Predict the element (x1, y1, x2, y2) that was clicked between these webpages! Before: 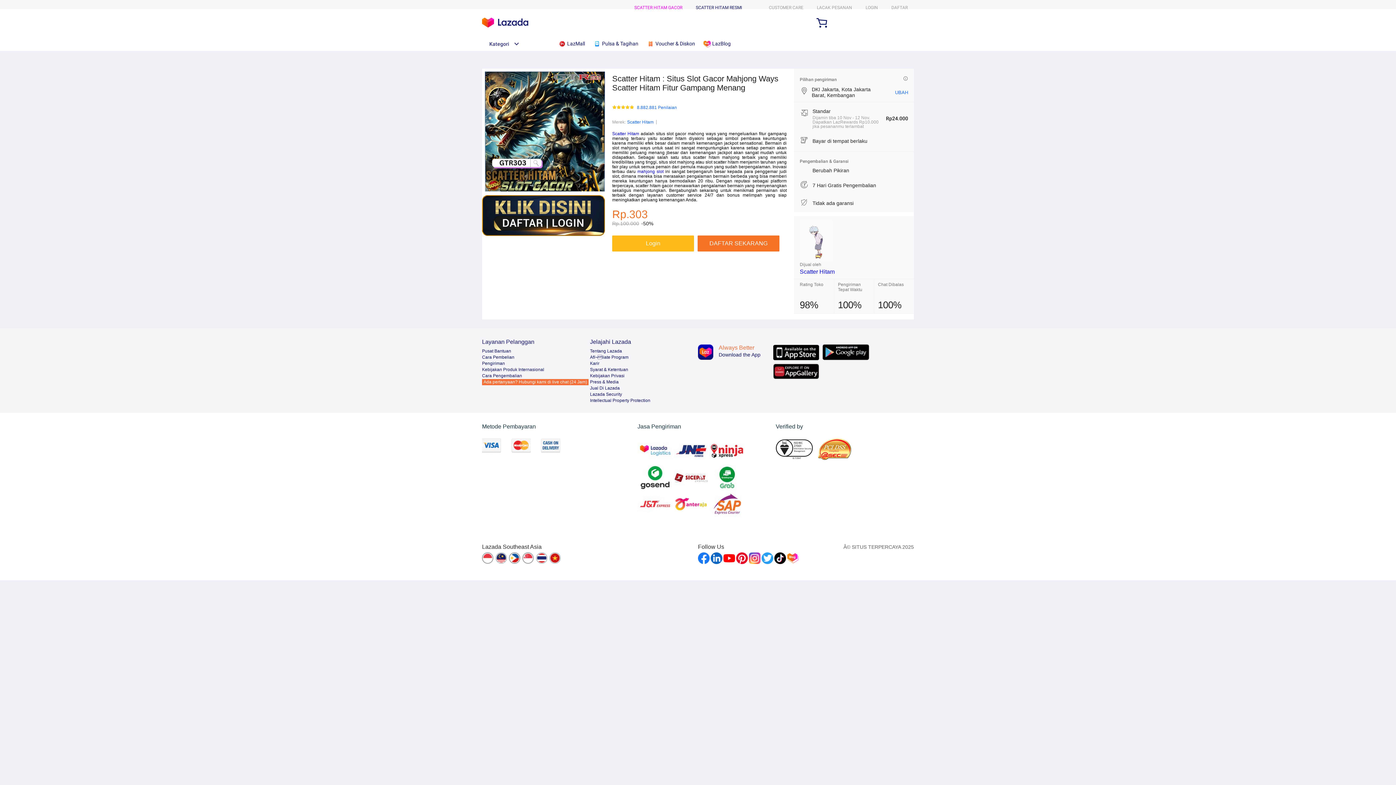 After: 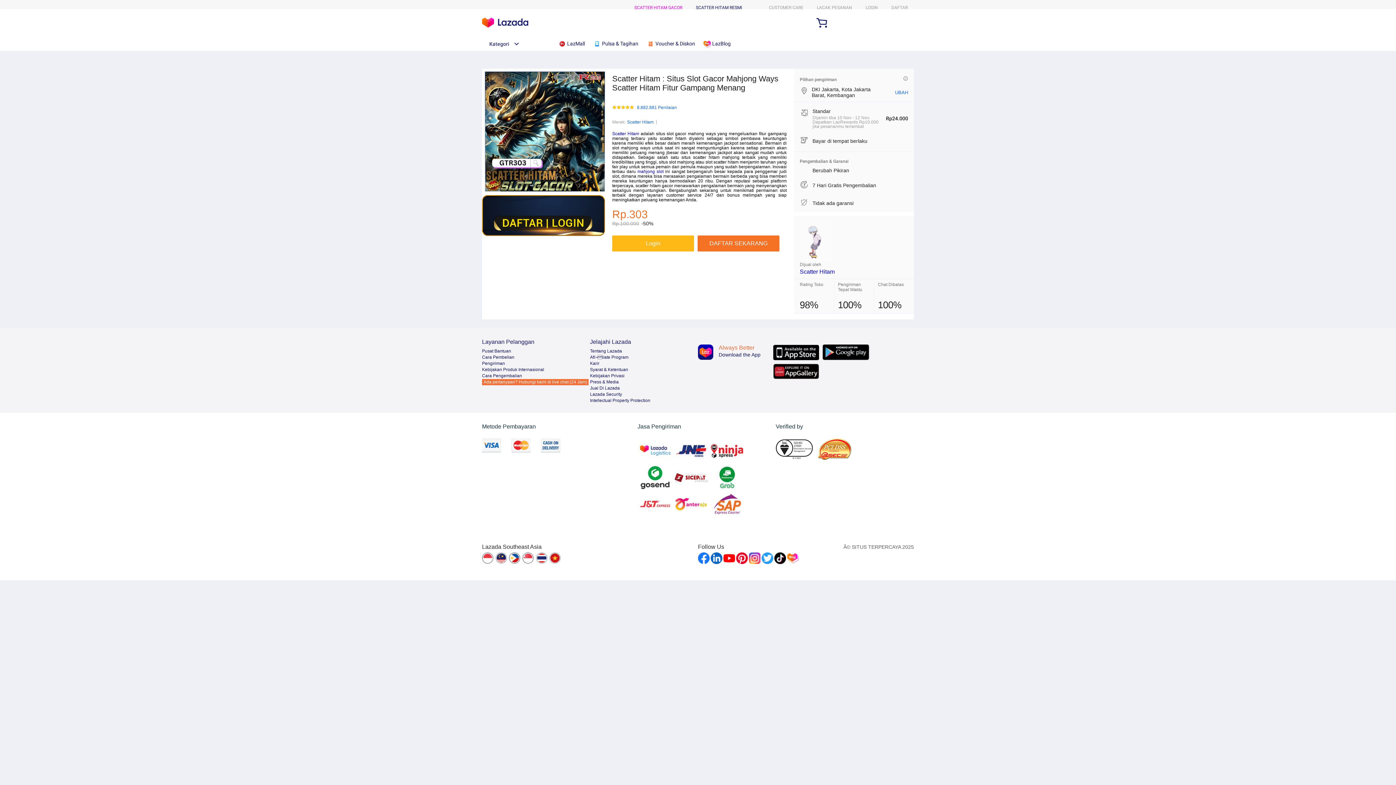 Action: bbox: (590, 385, 620, 390) label: Jual Di Lazada